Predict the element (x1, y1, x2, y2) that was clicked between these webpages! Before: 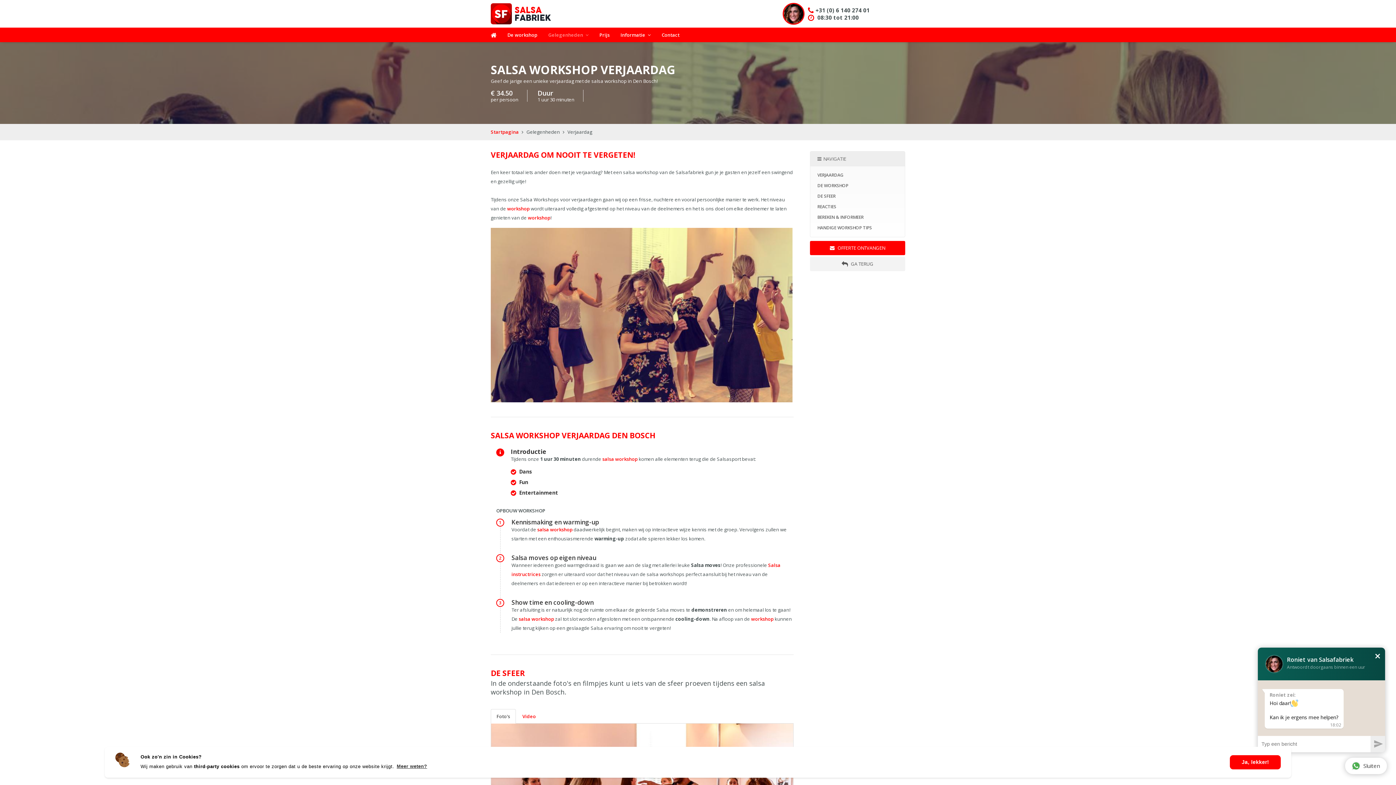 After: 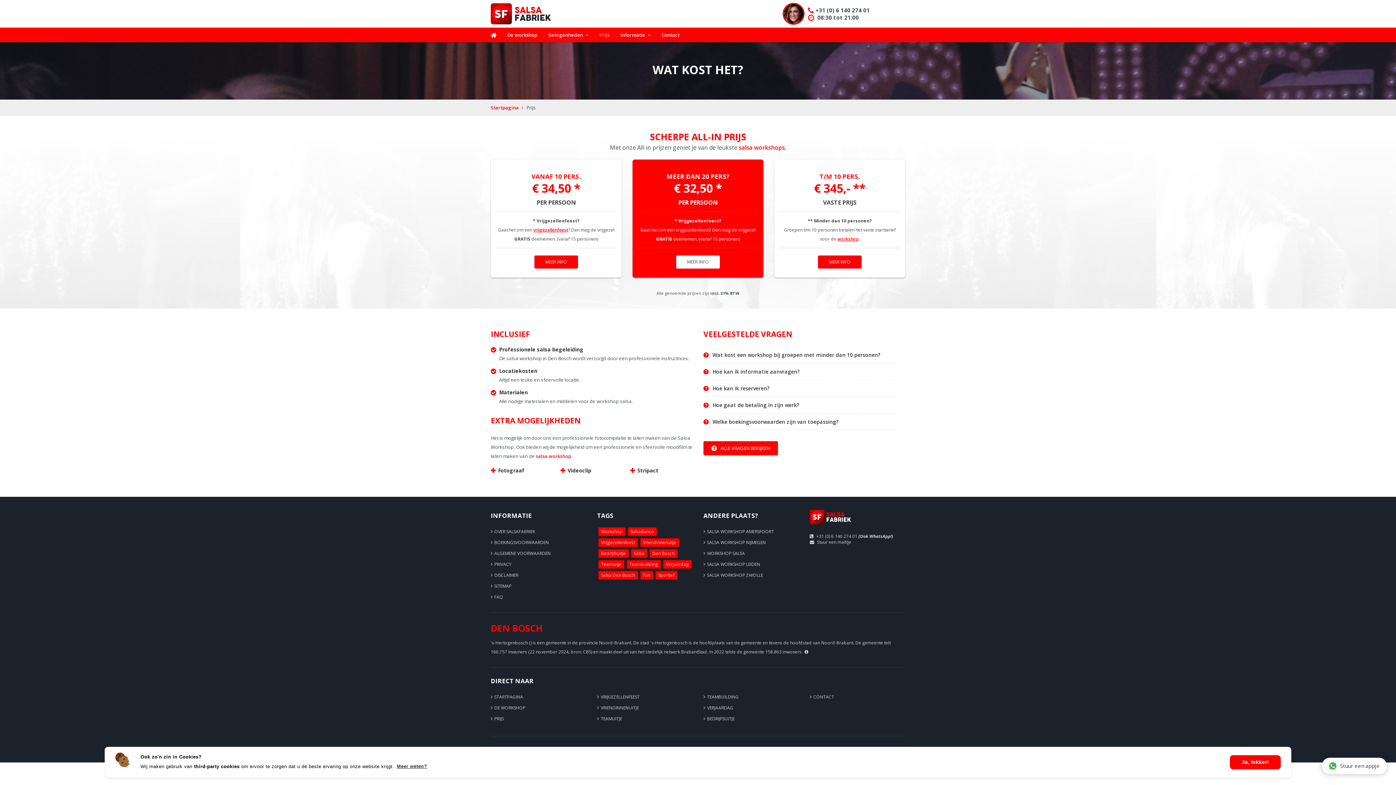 Action: bbox: (599, 27, 609, 42) label: Prijs